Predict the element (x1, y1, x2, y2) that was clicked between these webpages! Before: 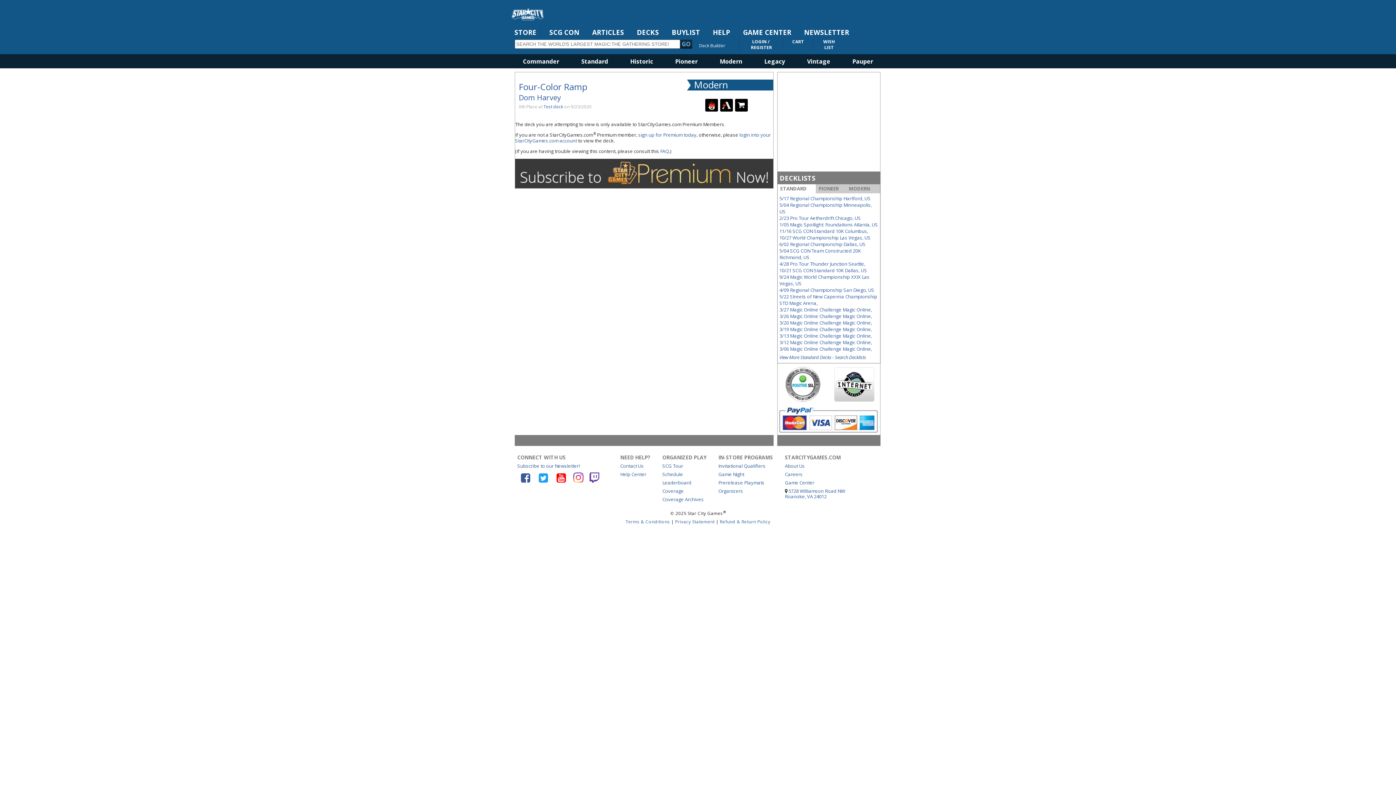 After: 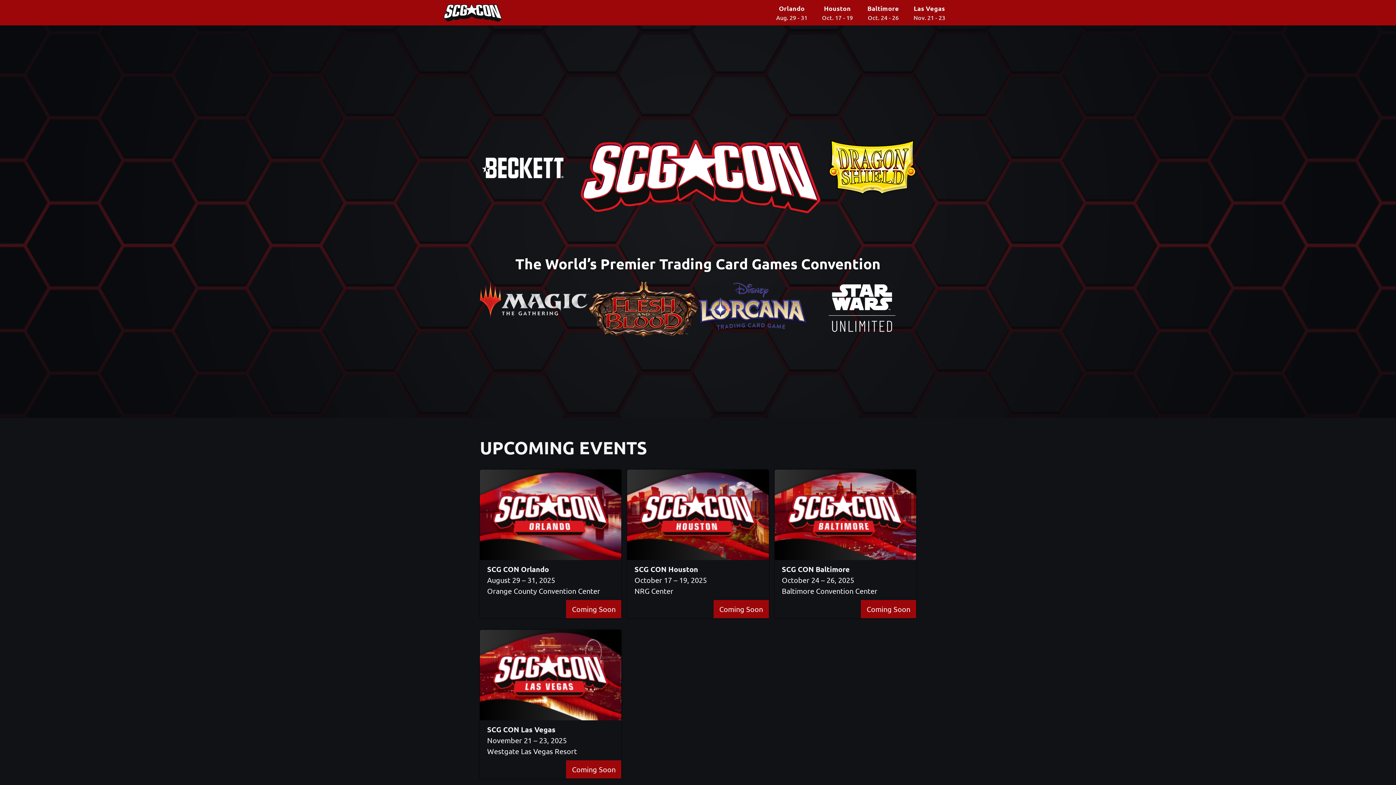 Action: label: SCG CON bbox: (549, 27, 579, 36)